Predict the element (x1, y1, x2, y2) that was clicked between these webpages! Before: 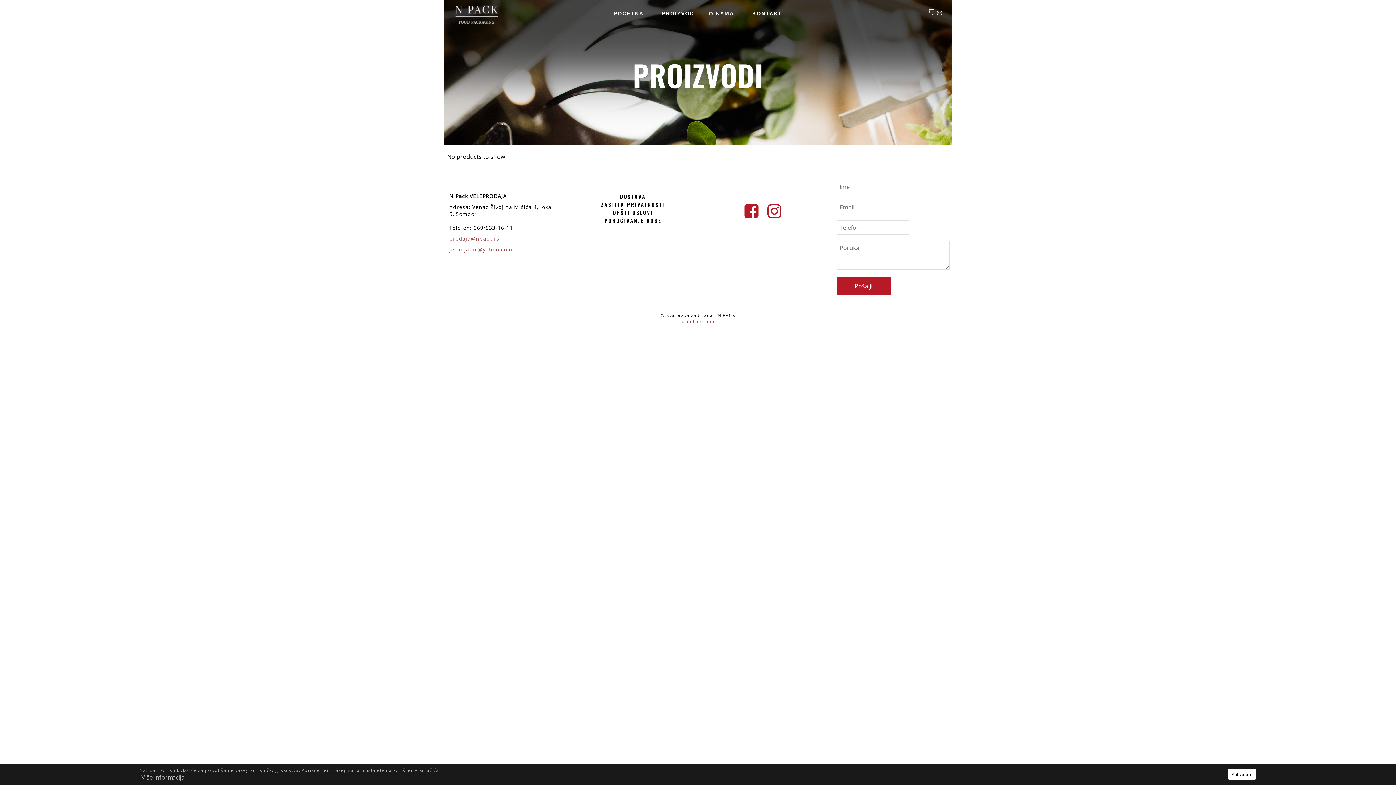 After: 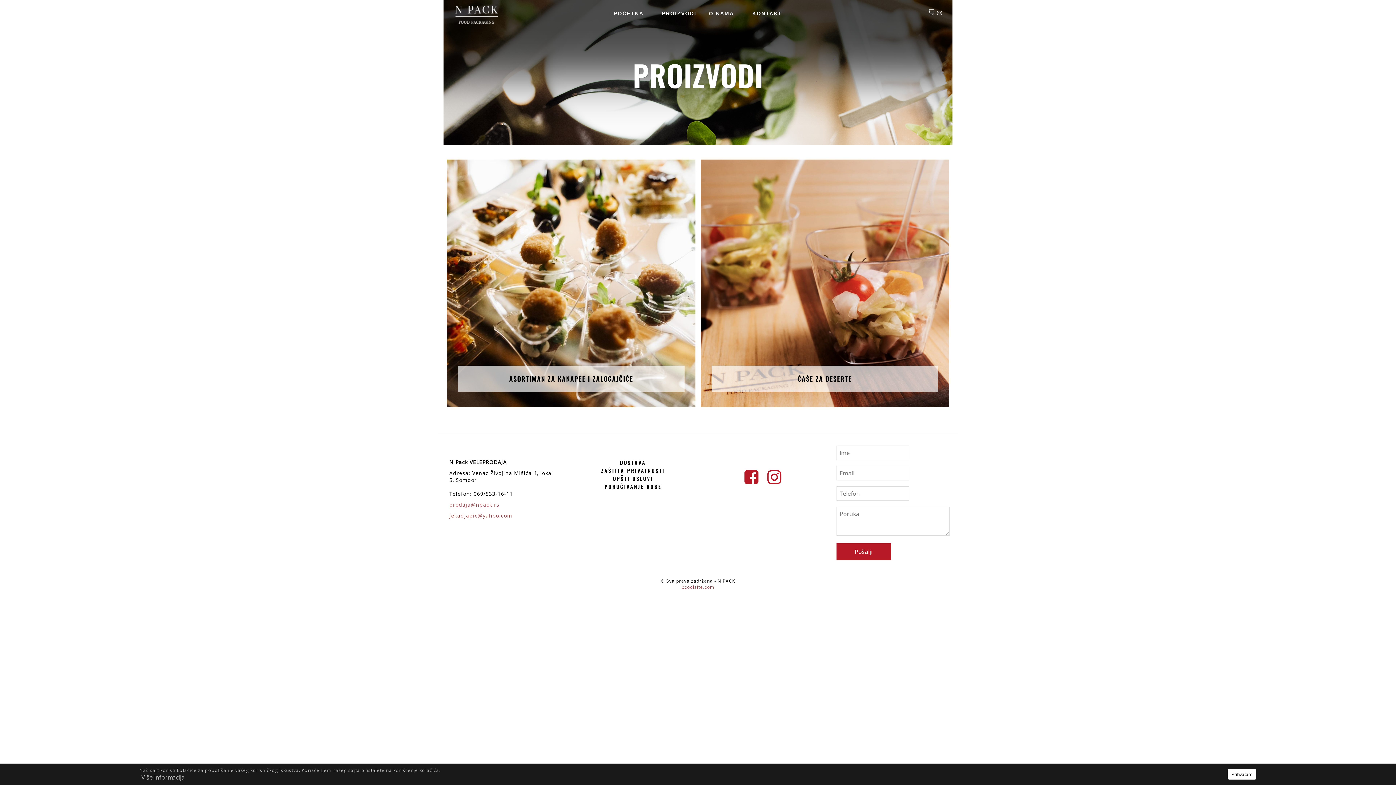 Action: bbox: (655, 5, 697, 21) label: PROIZVODI